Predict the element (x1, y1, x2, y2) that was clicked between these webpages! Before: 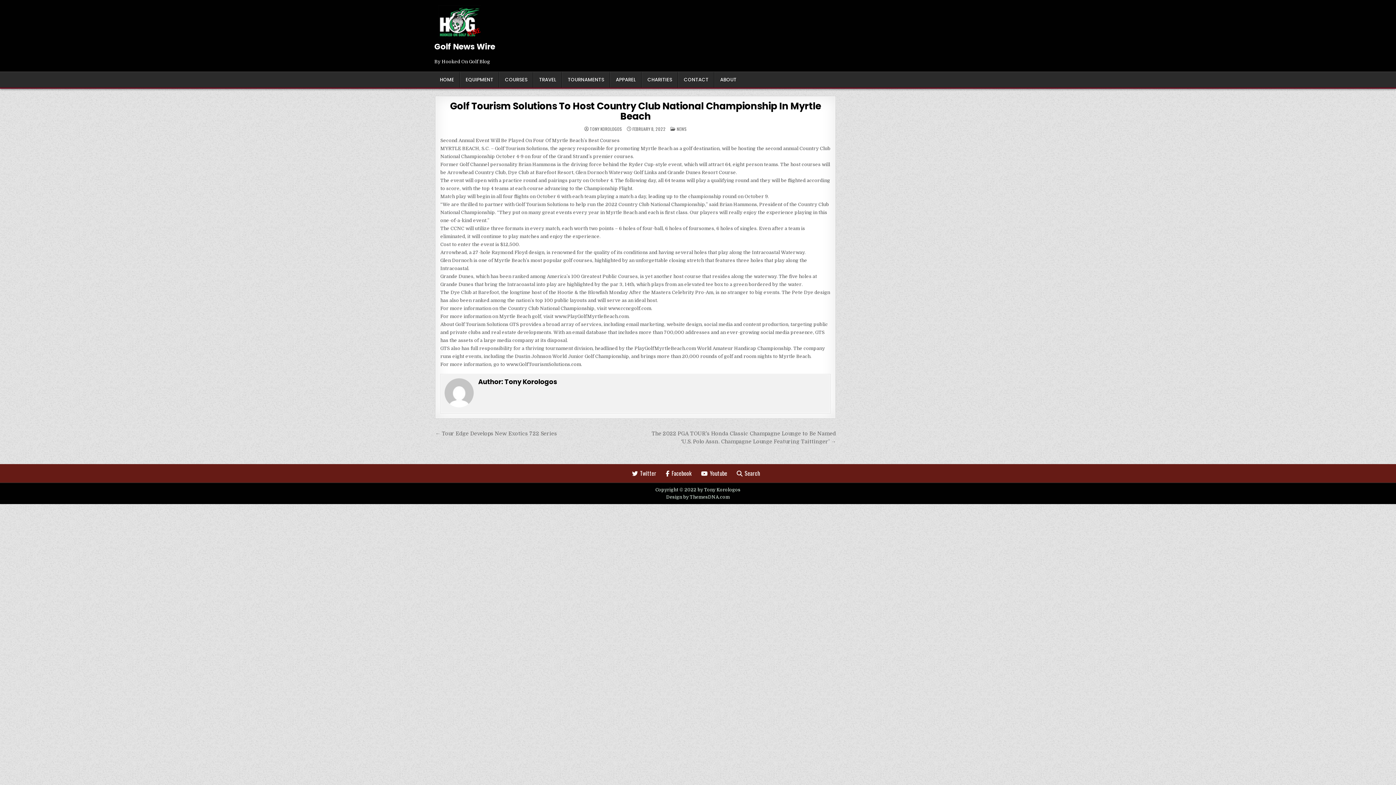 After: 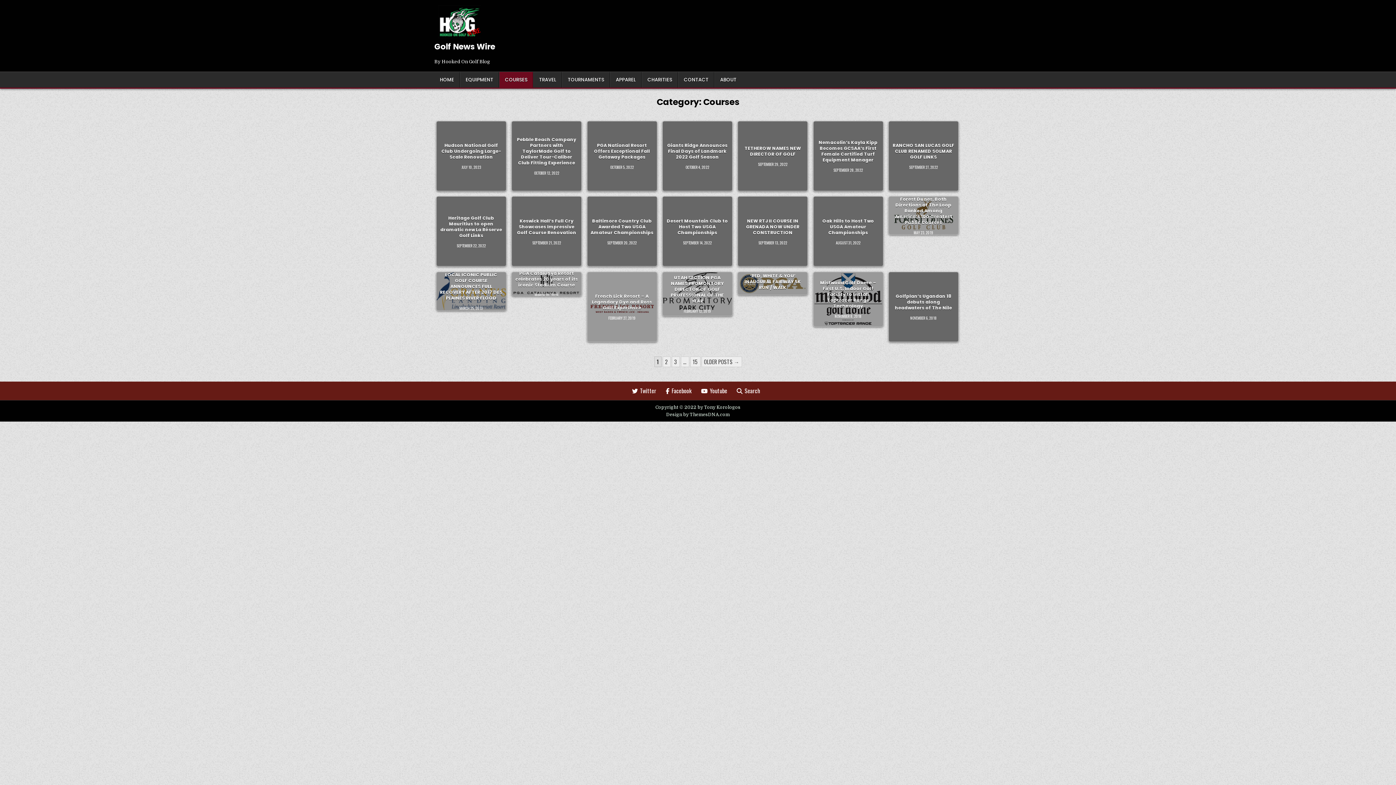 Action: label: COURSES bbox: (499, 72, 533, 87)